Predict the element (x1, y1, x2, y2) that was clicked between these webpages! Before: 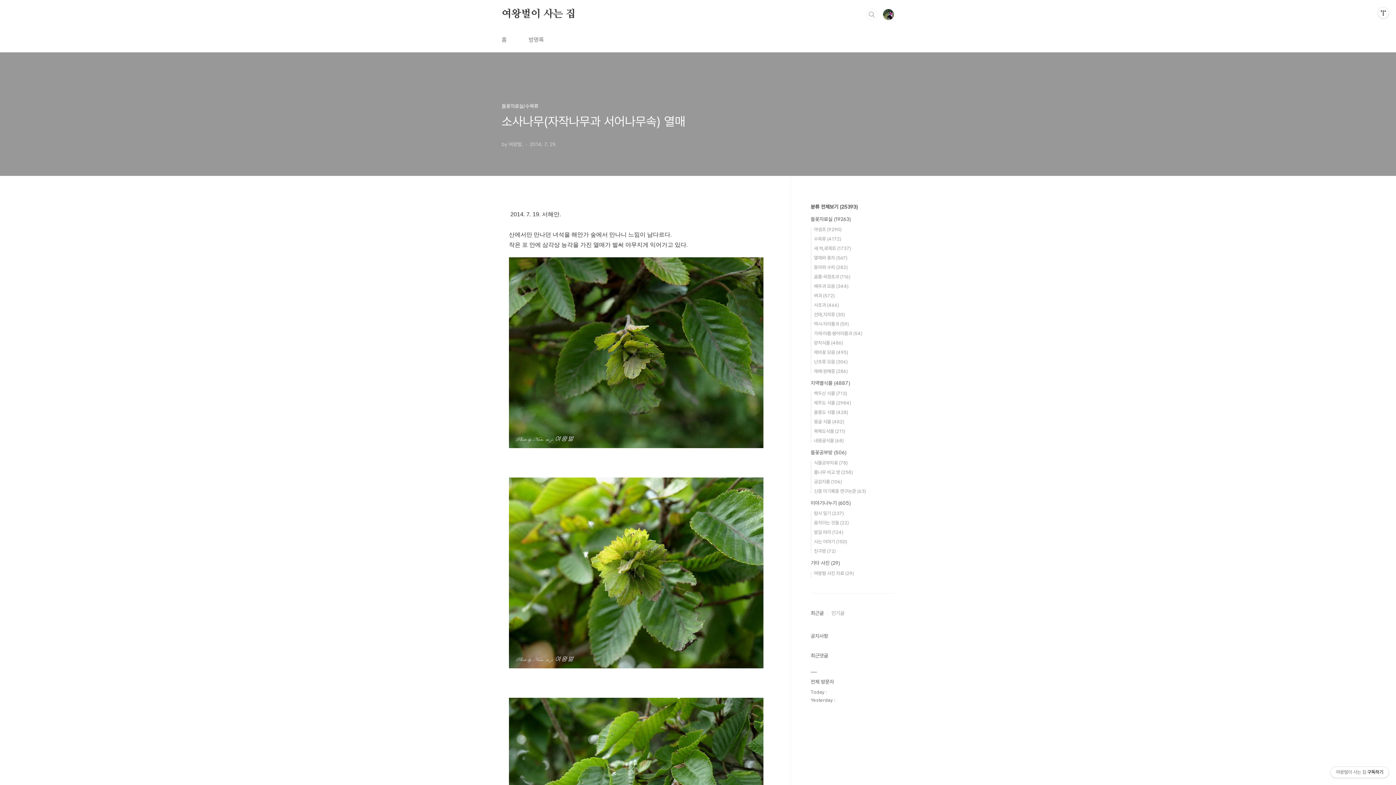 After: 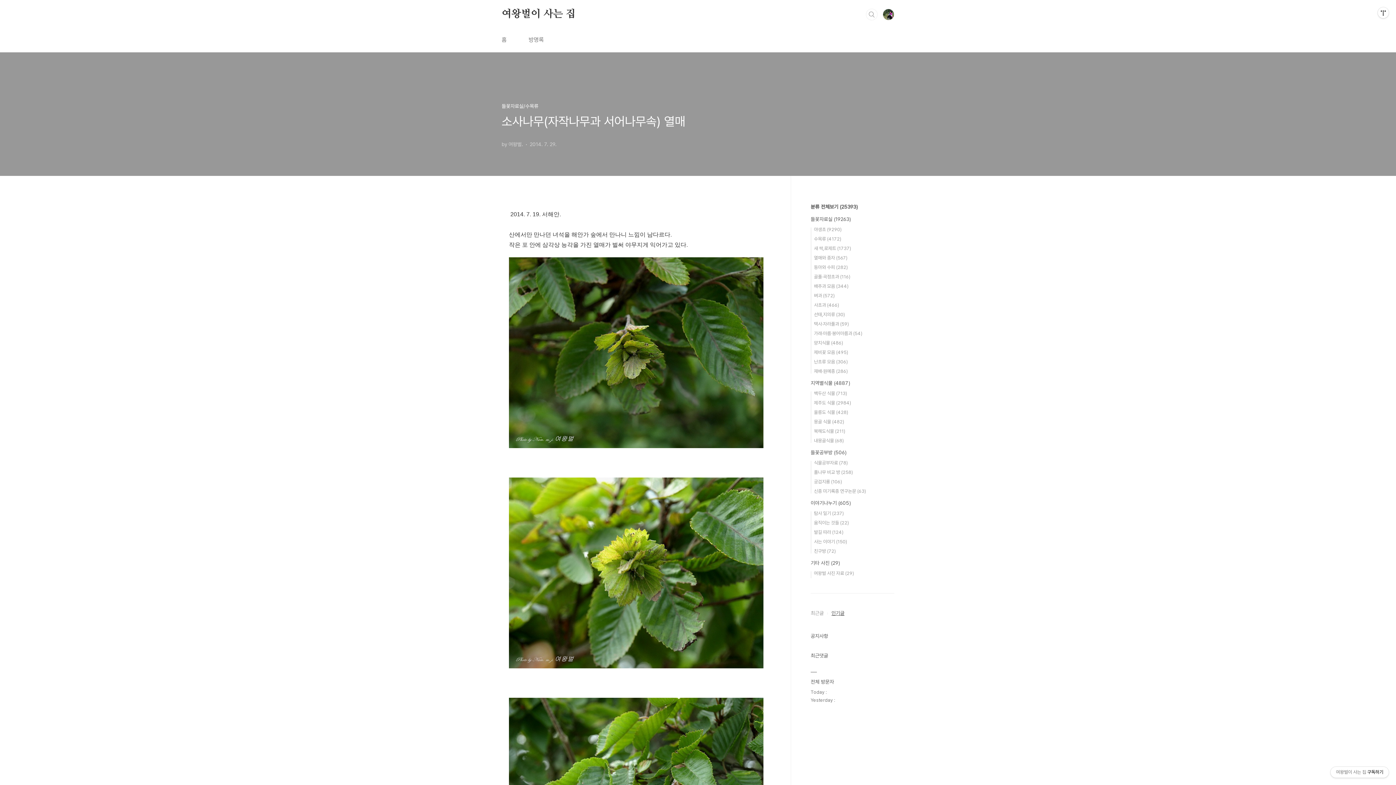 Action: bbox: (824, 610, 844, 616) label: 인기글